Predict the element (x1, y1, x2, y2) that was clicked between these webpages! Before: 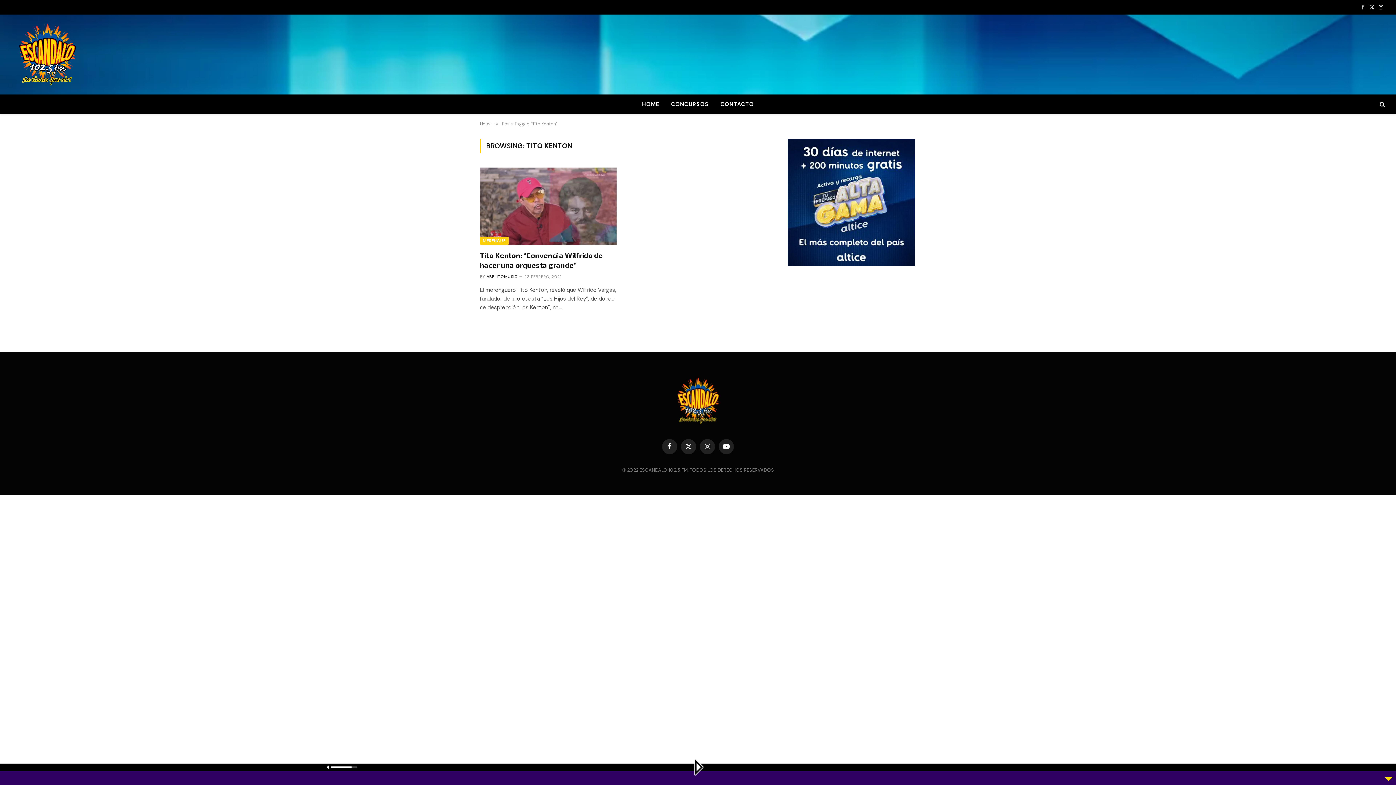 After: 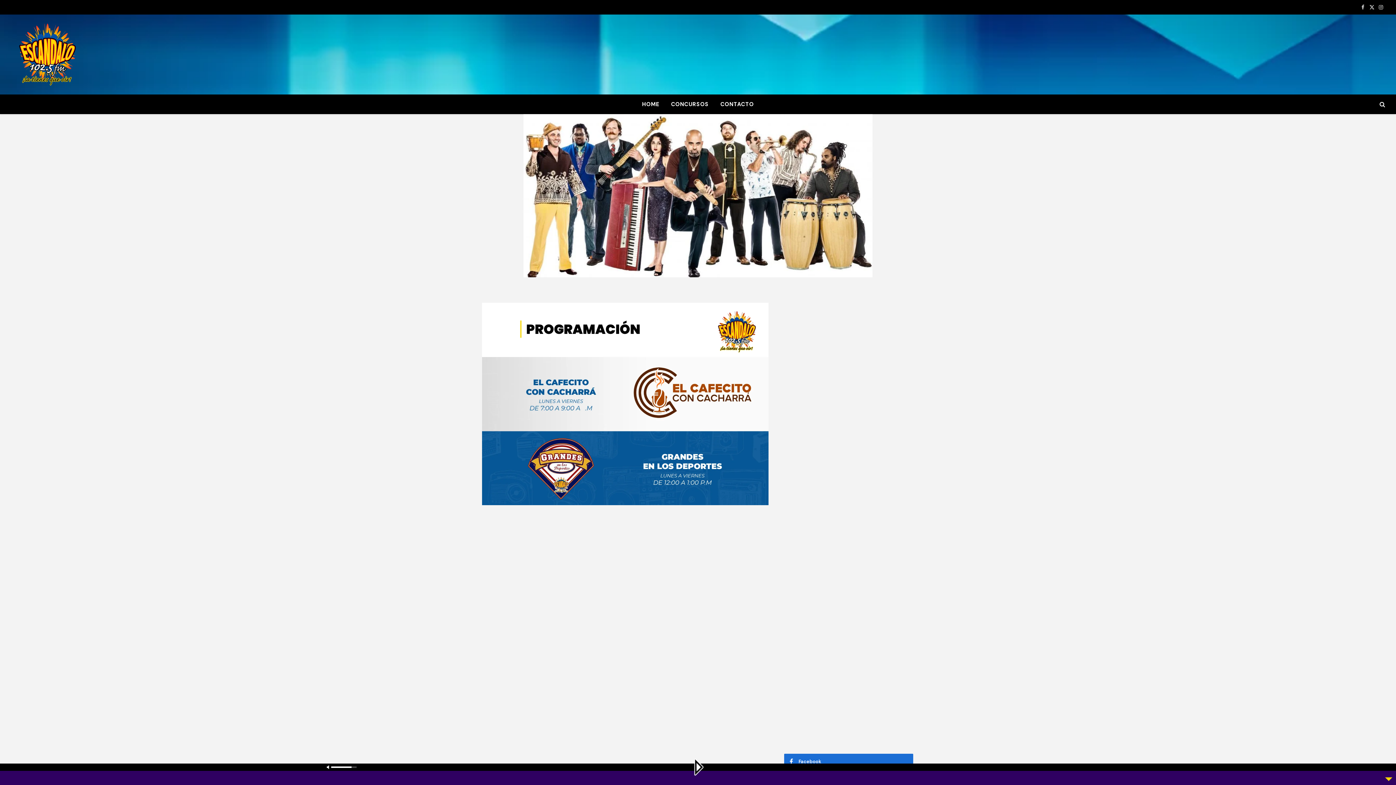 Action: label: HOME bbox: (636, 94, 665, 114)